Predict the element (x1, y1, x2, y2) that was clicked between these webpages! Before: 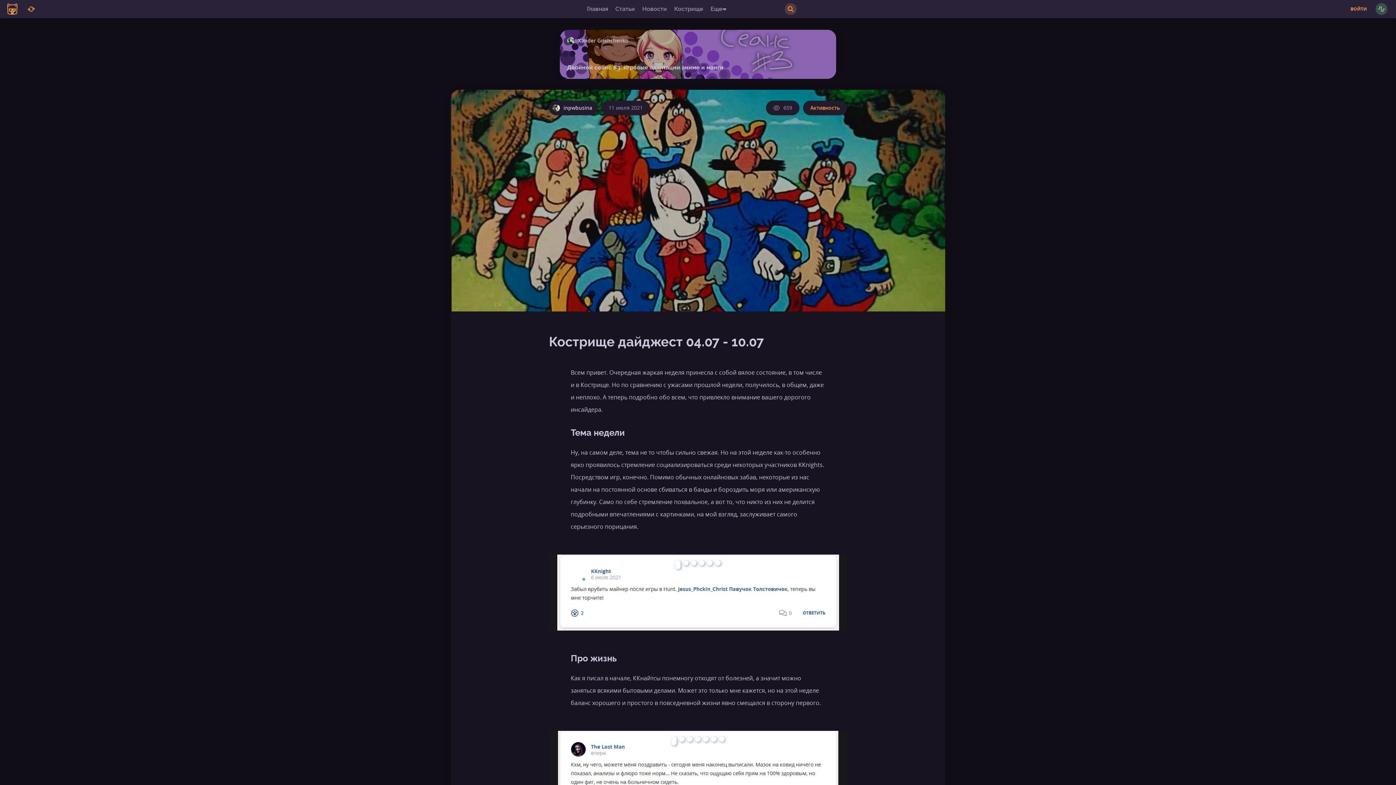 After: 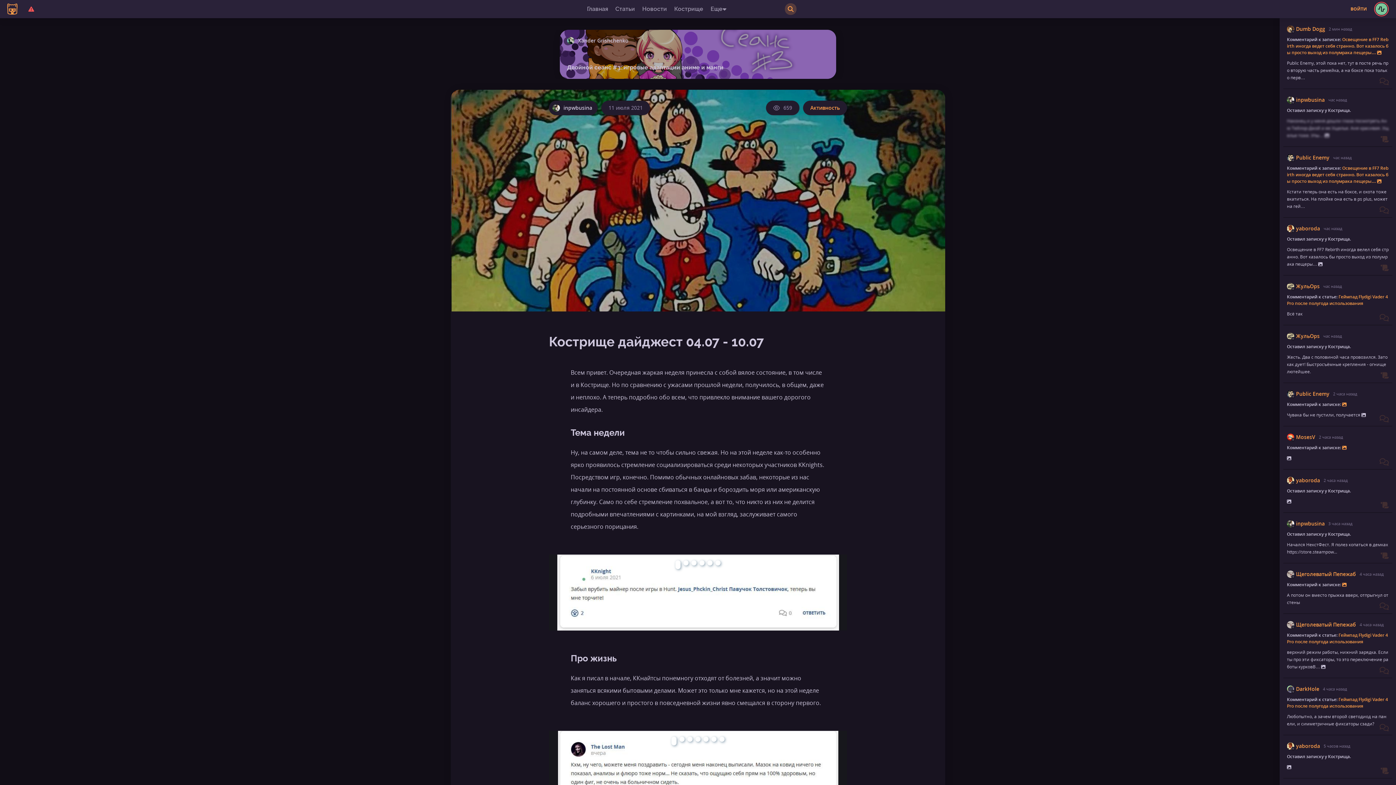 Action: bbox: (1375, 3, 1387, 14)